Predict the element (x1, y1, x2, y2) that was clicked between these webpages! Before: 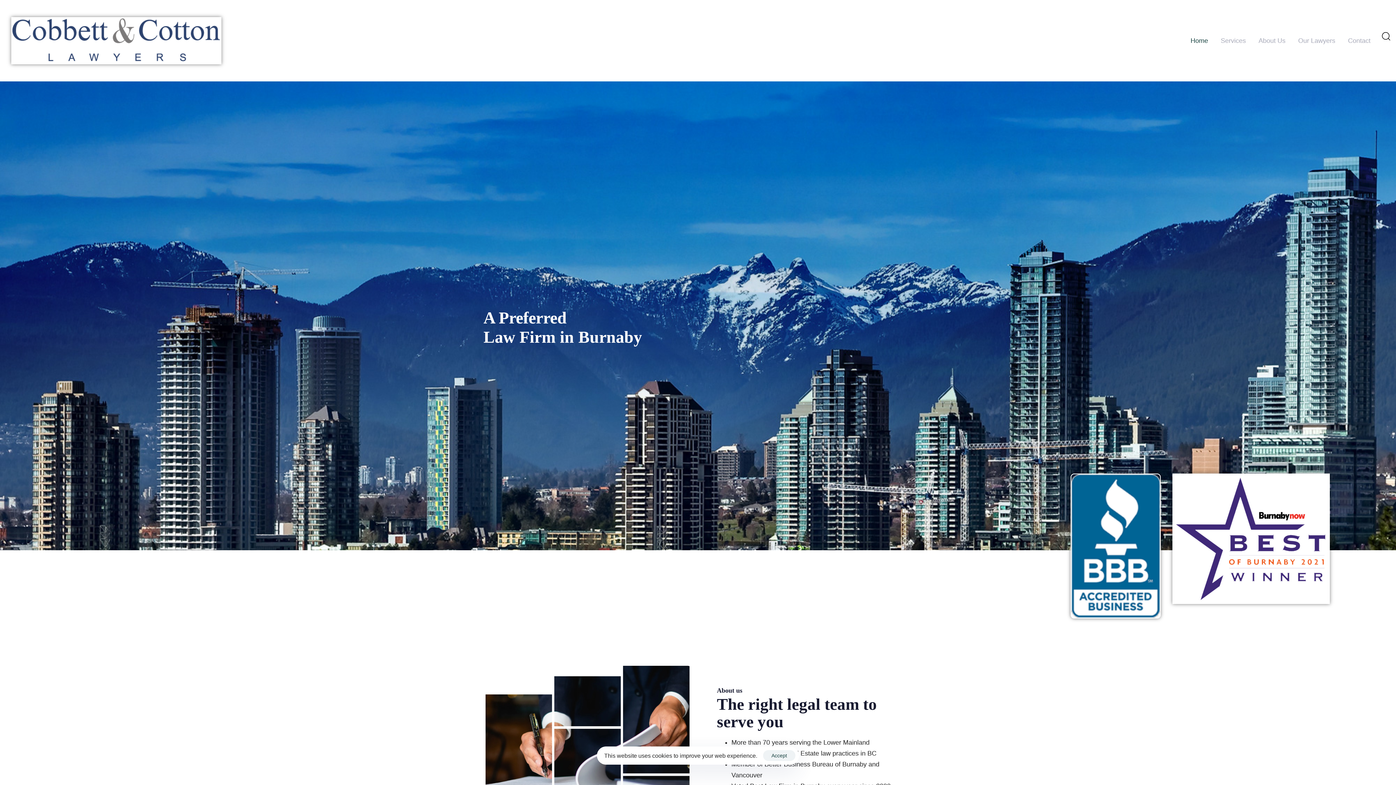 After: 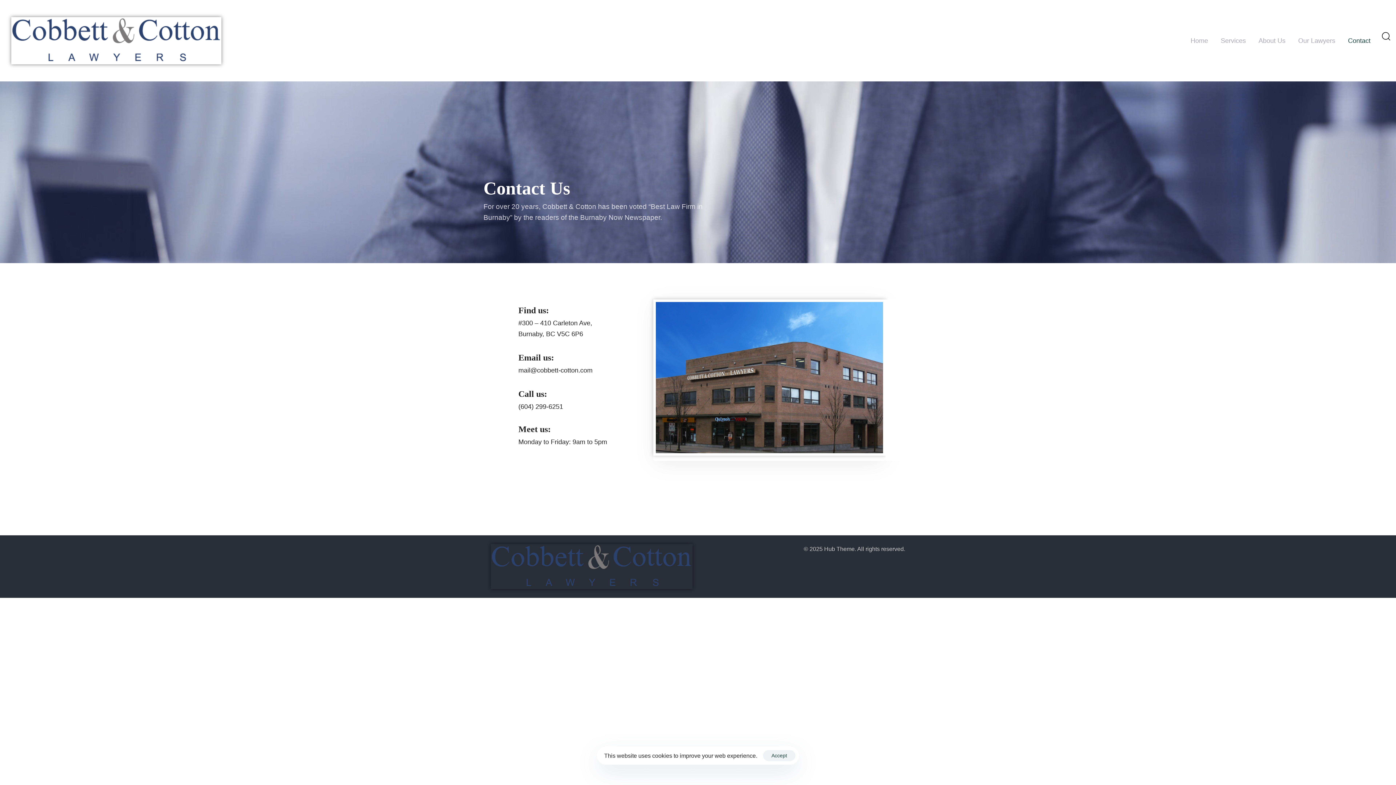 Action: bbox: (1342, 31, 1376, 49) label: Contact